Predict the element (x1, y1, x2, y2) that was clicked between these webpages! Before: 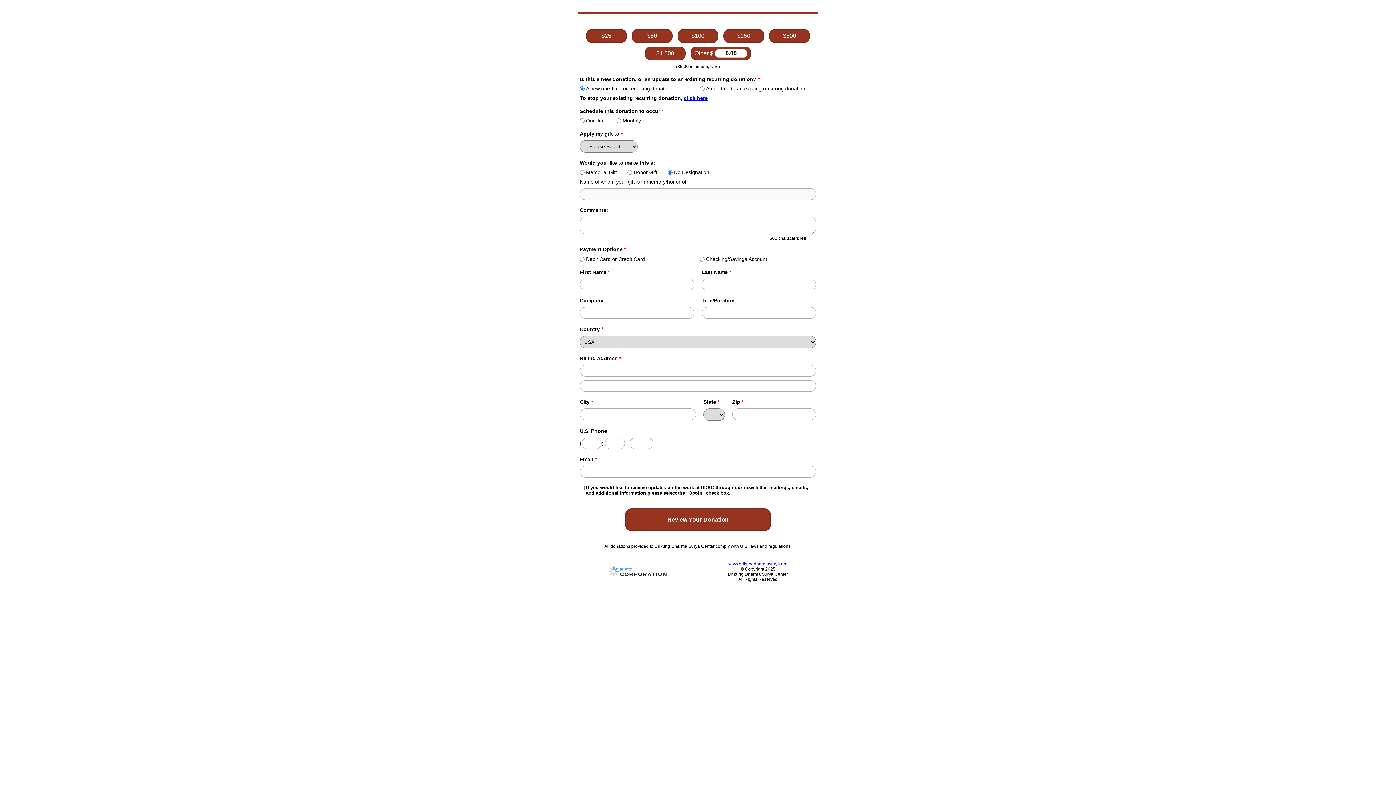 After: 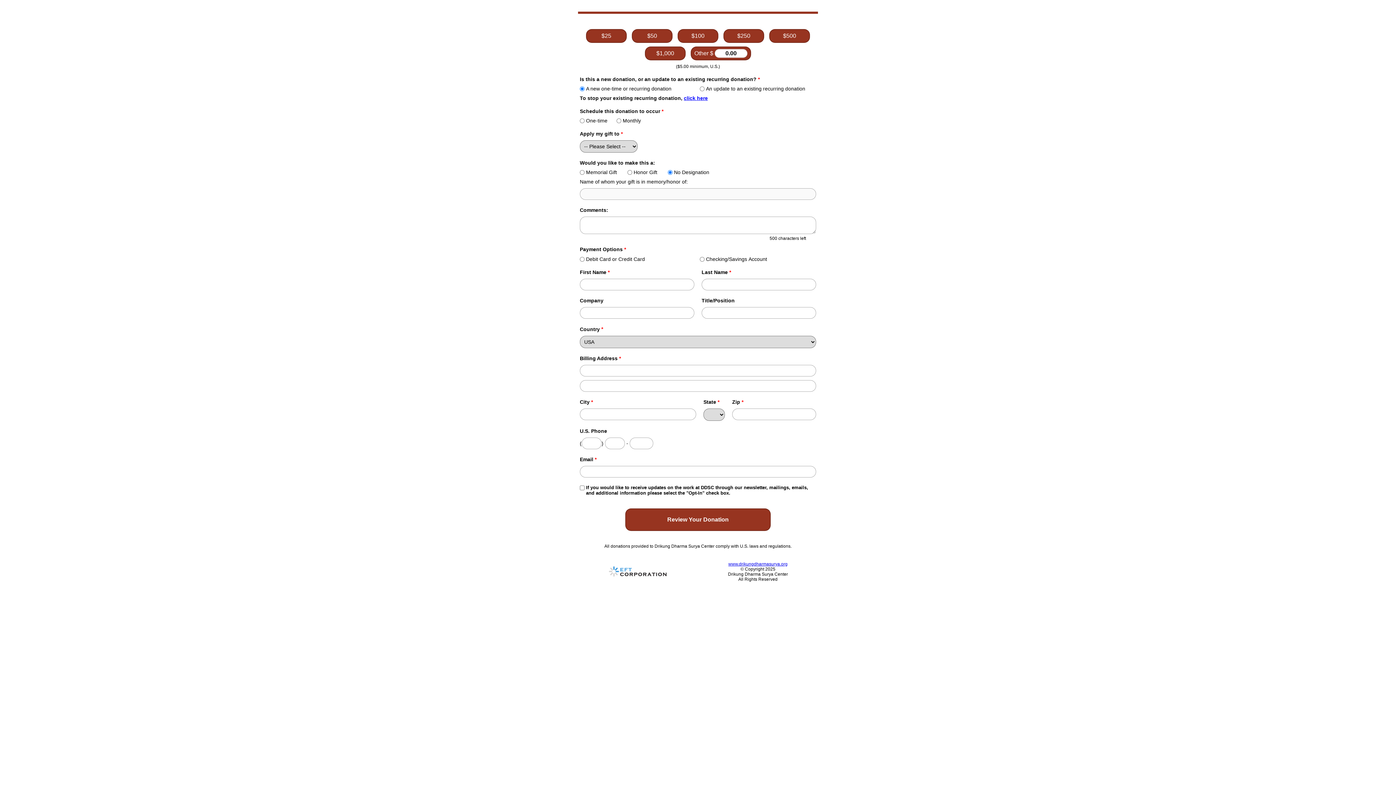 Action: bbox: (684, 95, 708, 101) label: click here